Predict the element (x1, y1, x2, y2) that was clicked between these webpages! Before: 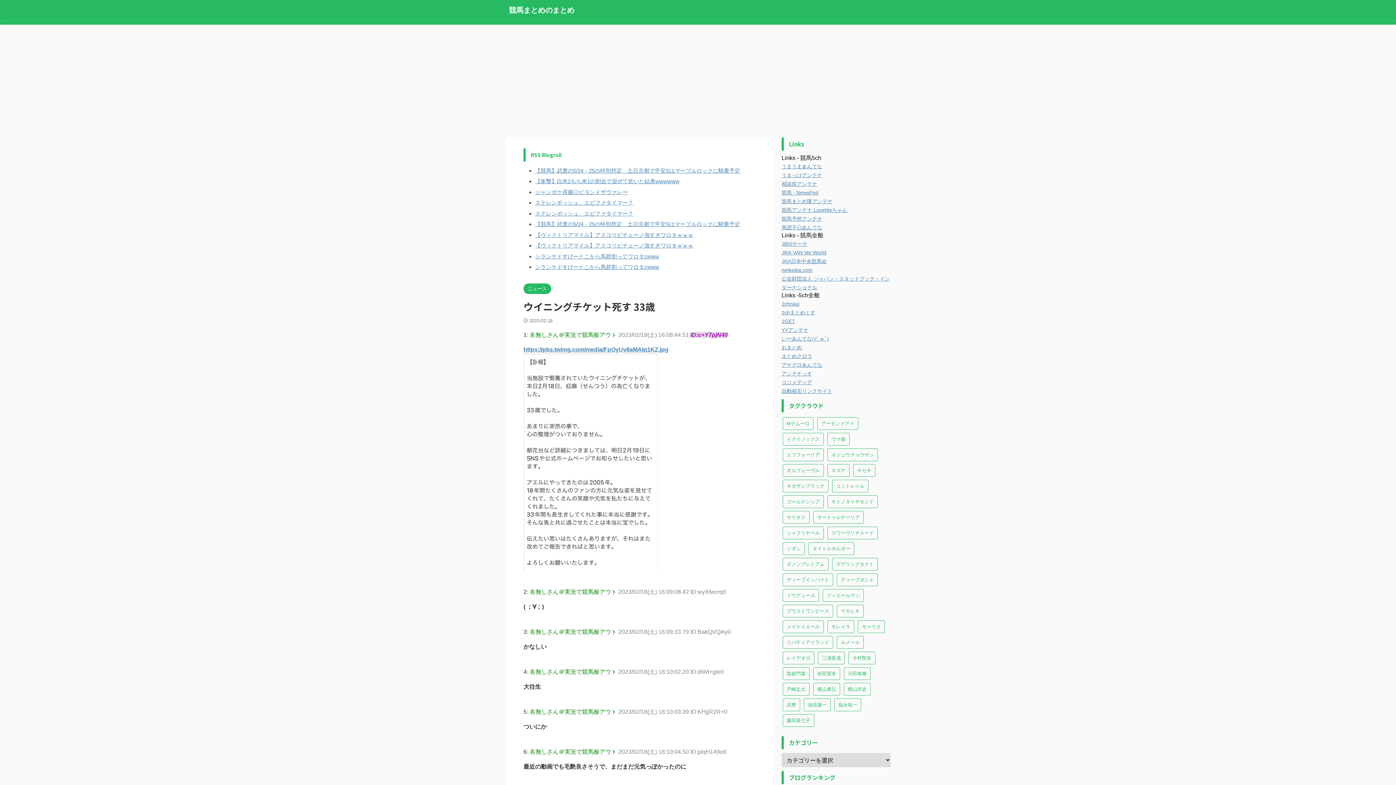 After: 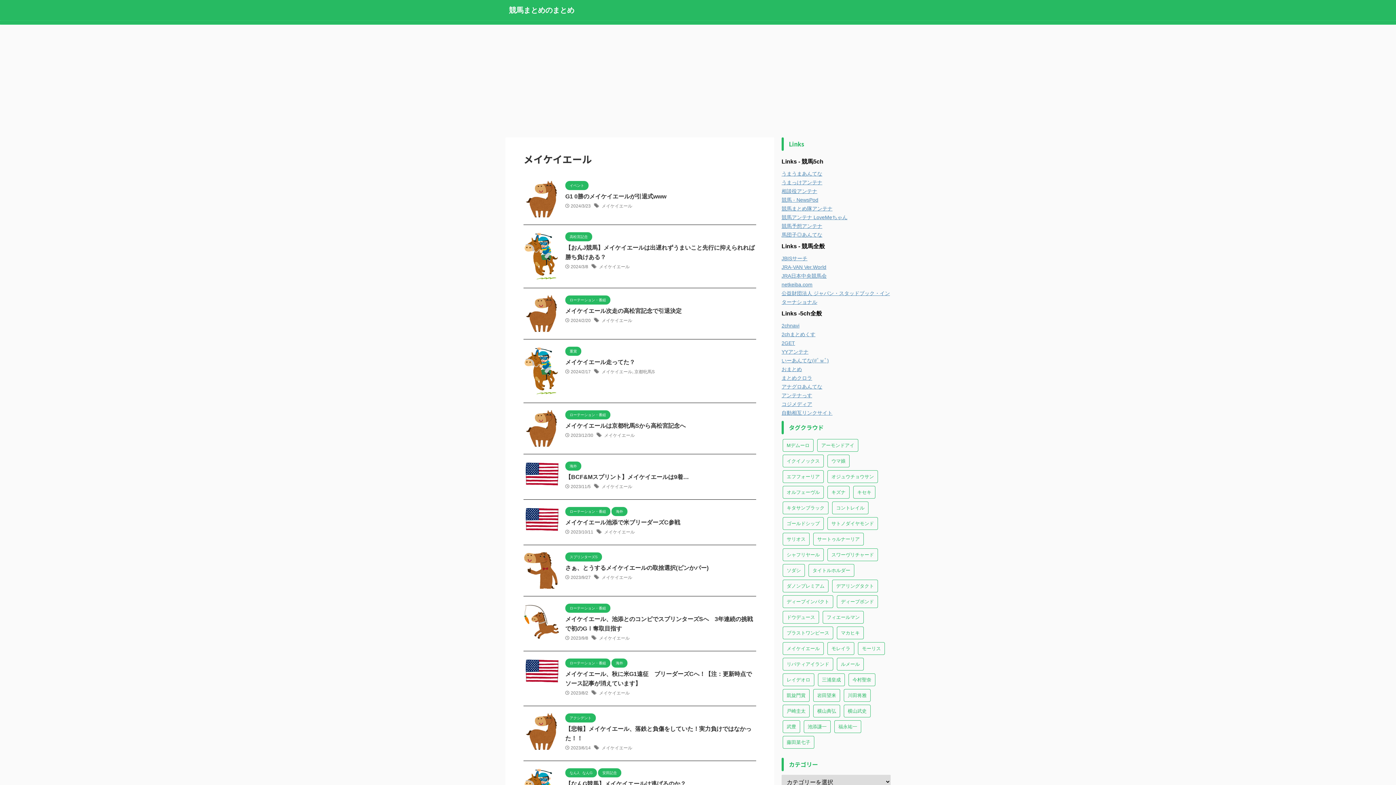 Action: bbox: (782, 620, 824, 633) label: メイケイエール (79個の項目)